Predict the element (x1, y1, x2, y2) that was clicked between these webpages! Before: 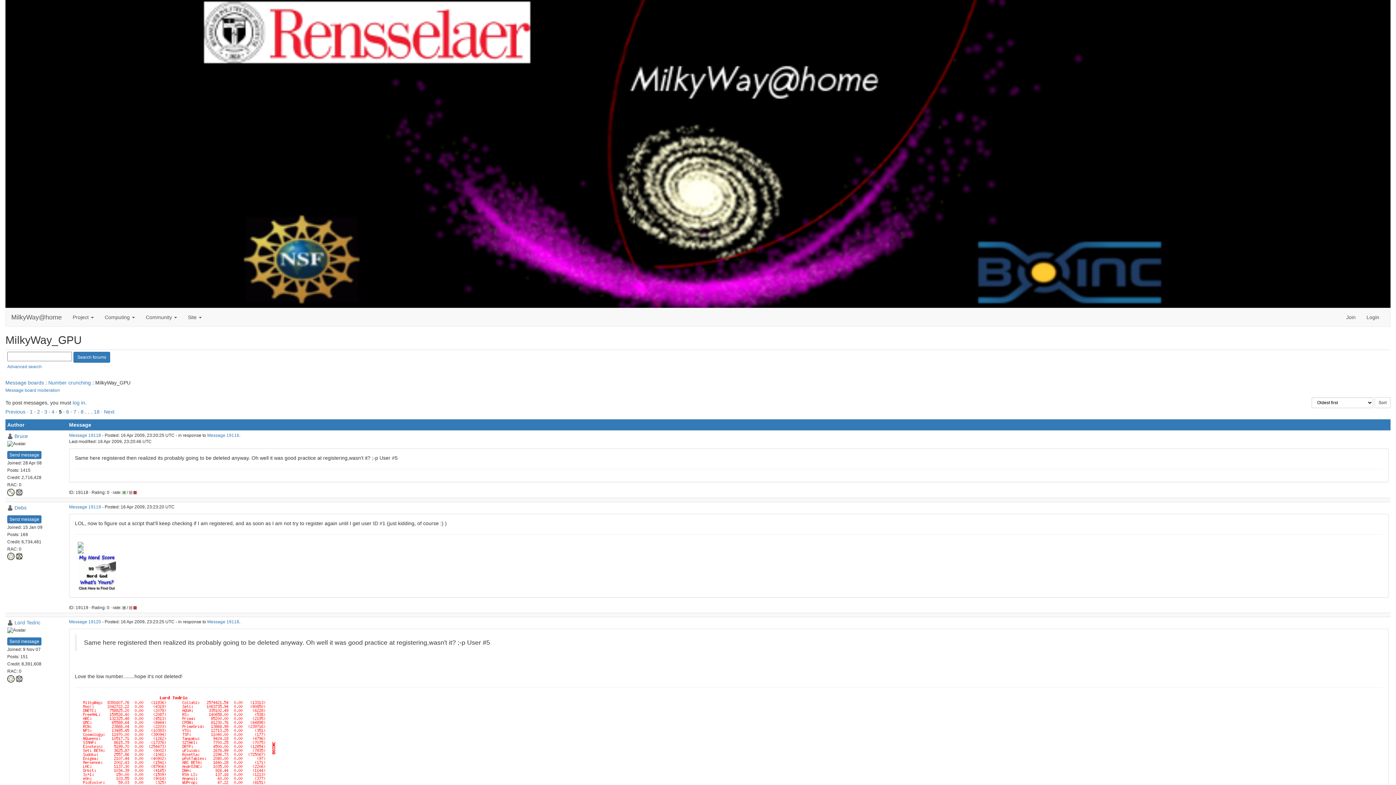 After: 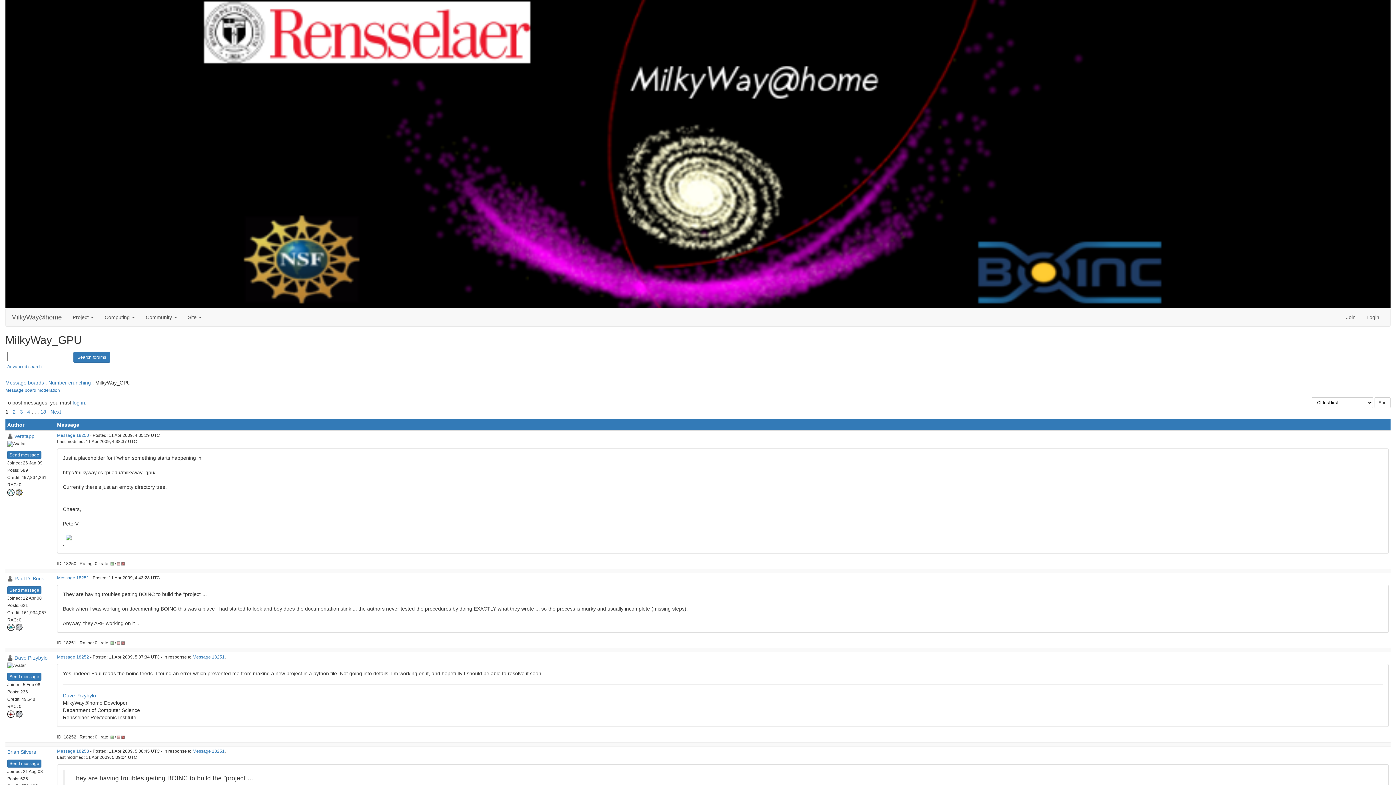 Action: label: 1 bbox: (29, 408, 32, 414)